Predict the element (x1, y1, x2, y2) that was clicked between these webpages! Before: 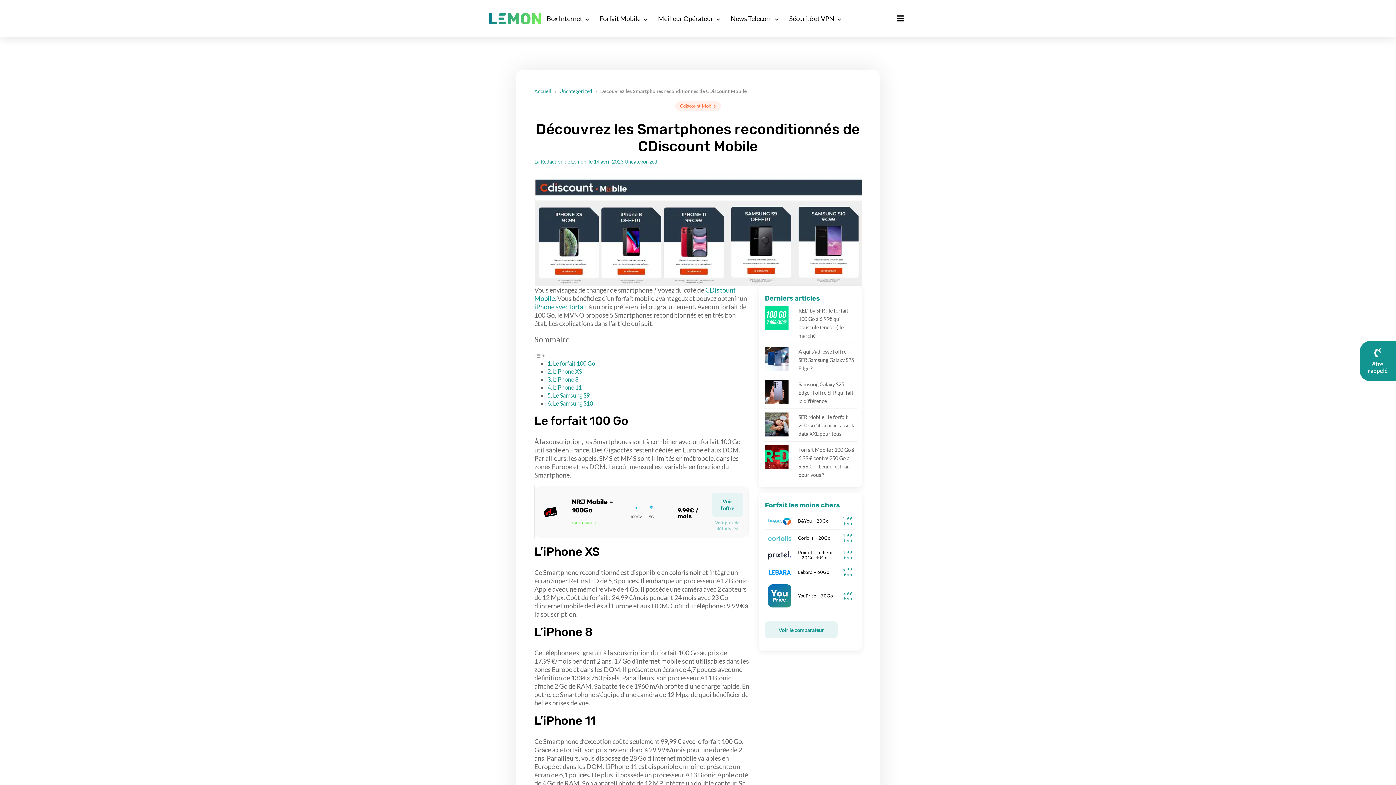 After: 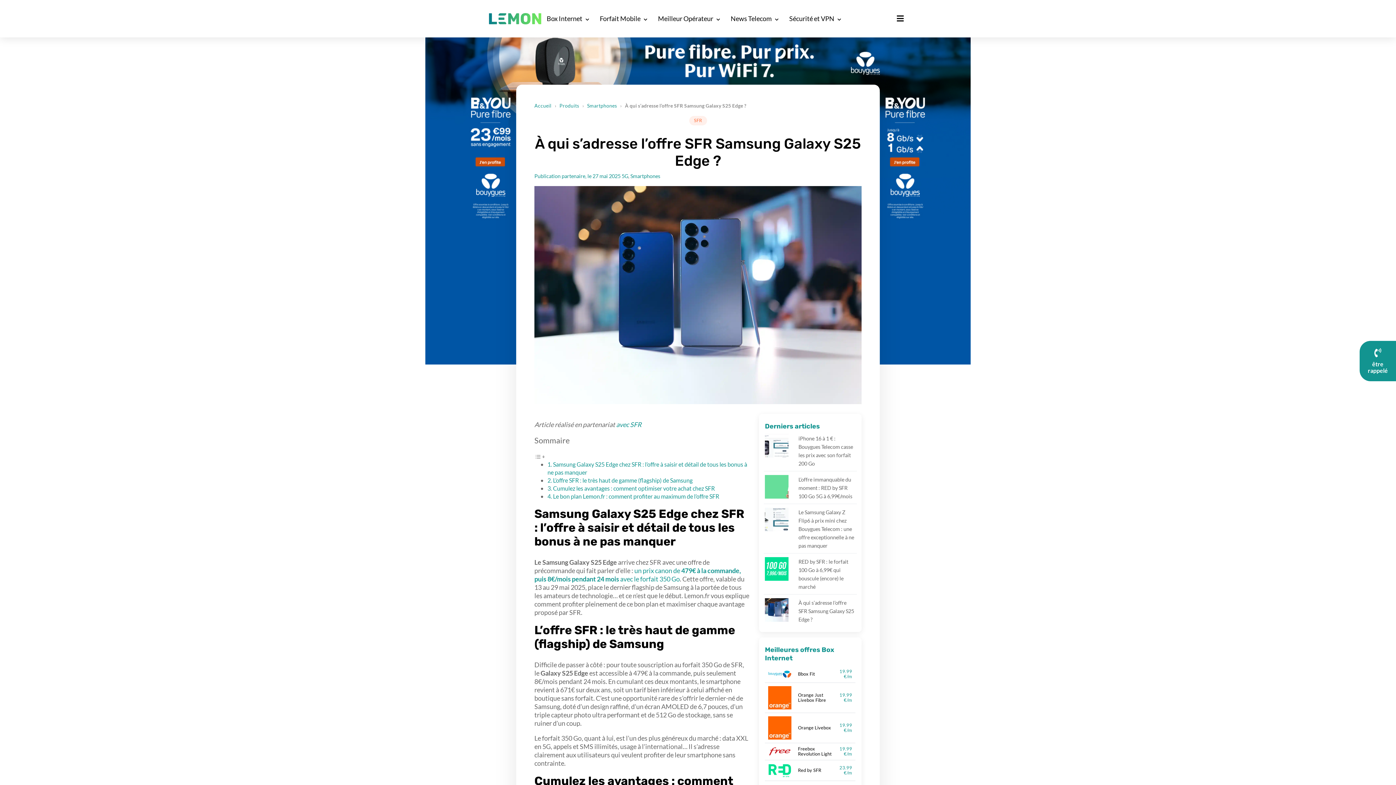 Action: bbox: (798, 348, 854, 371) label: À qui s’adresse l’offre SFR Samsung Galaxy S25 Edge ?